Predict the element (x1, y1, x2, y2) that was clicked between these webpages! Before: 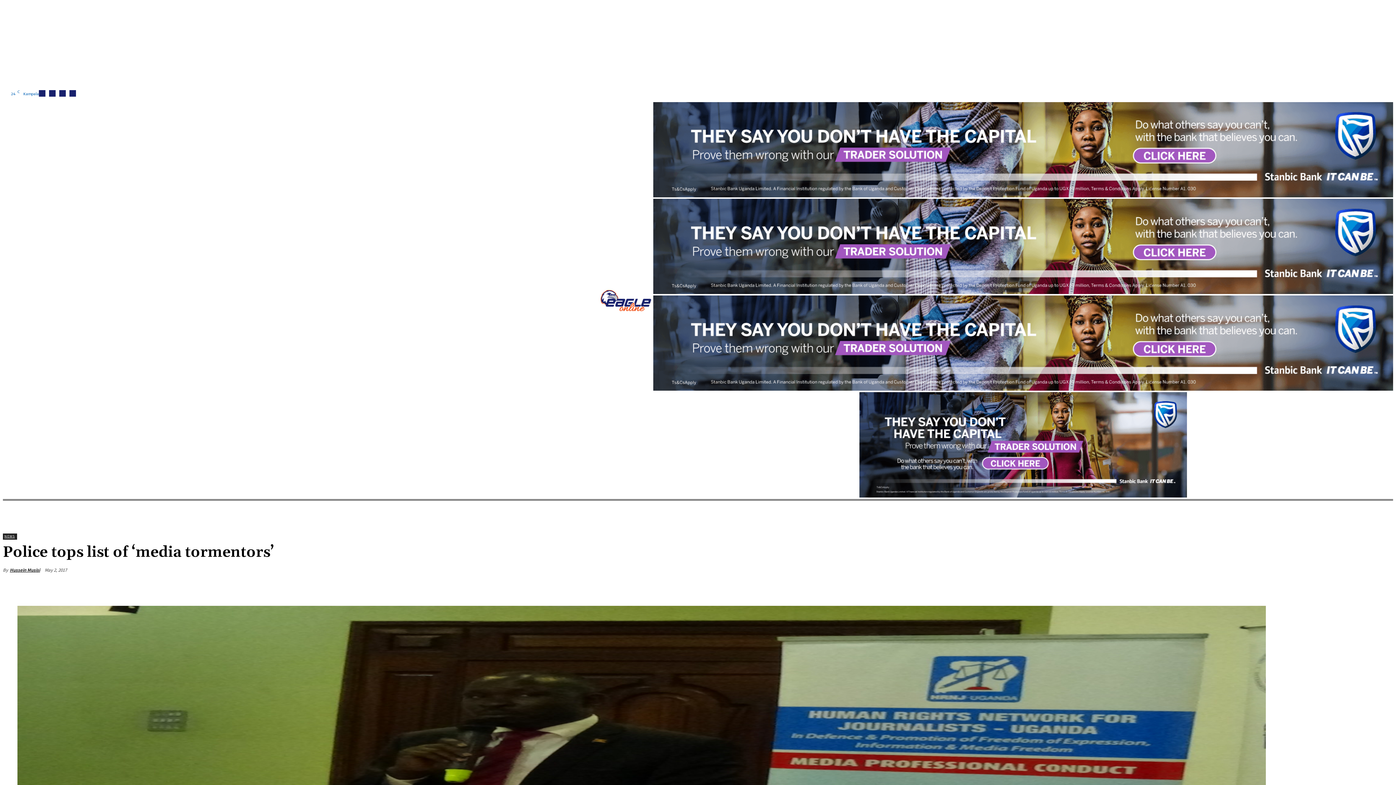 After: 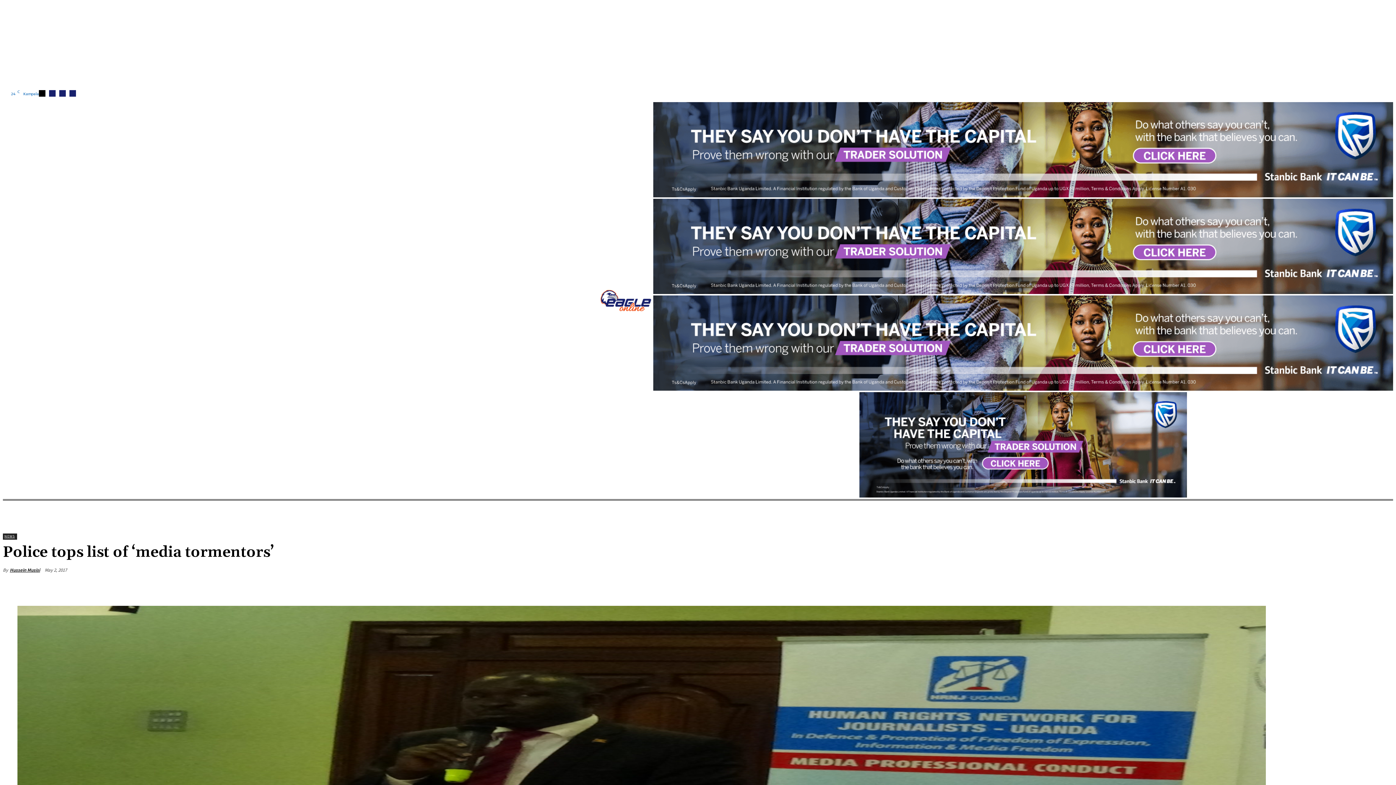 Action: bbox: (38, 90, 45, 96)